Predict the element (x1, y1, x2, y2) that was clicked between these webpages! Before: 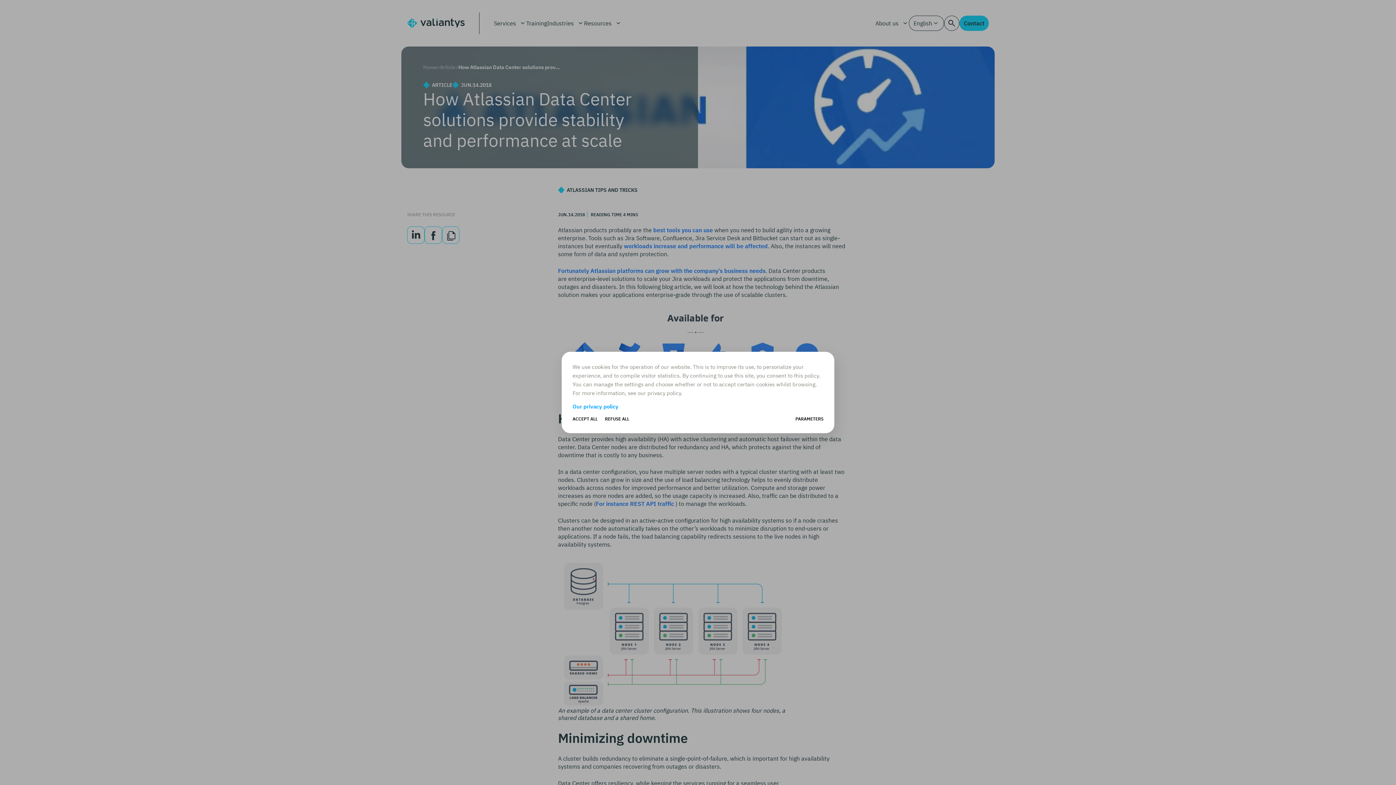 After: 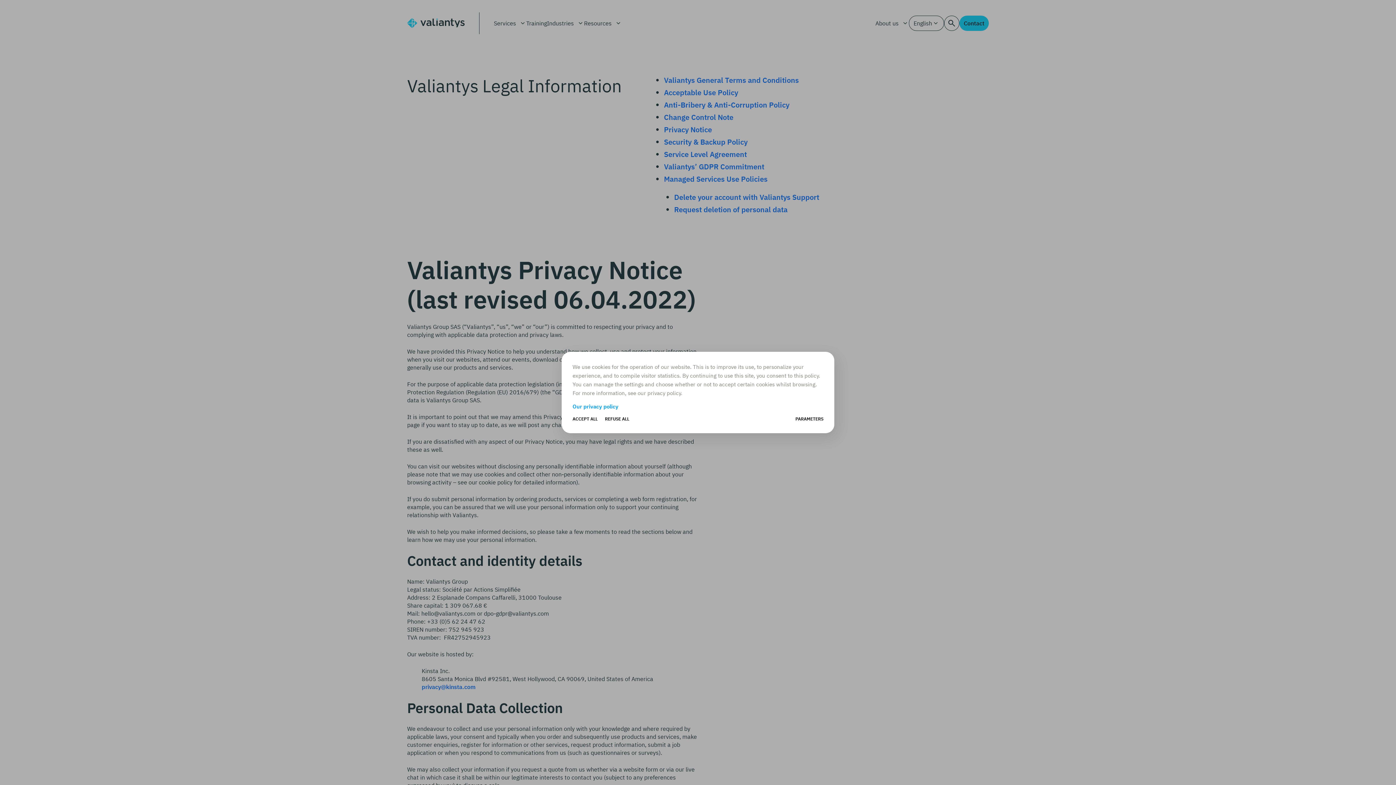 Action: bbox: (572, 403, 823, 410) label: Our privacy policy